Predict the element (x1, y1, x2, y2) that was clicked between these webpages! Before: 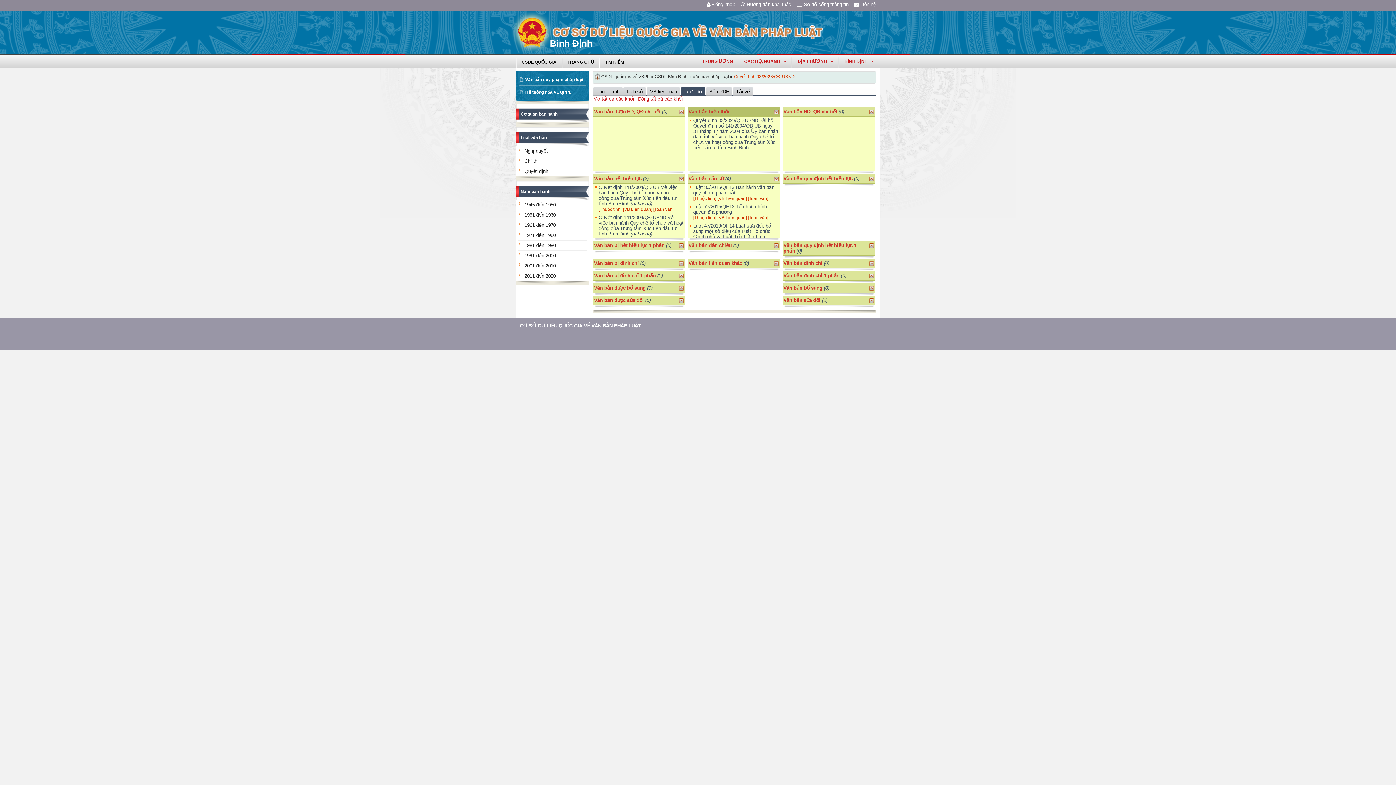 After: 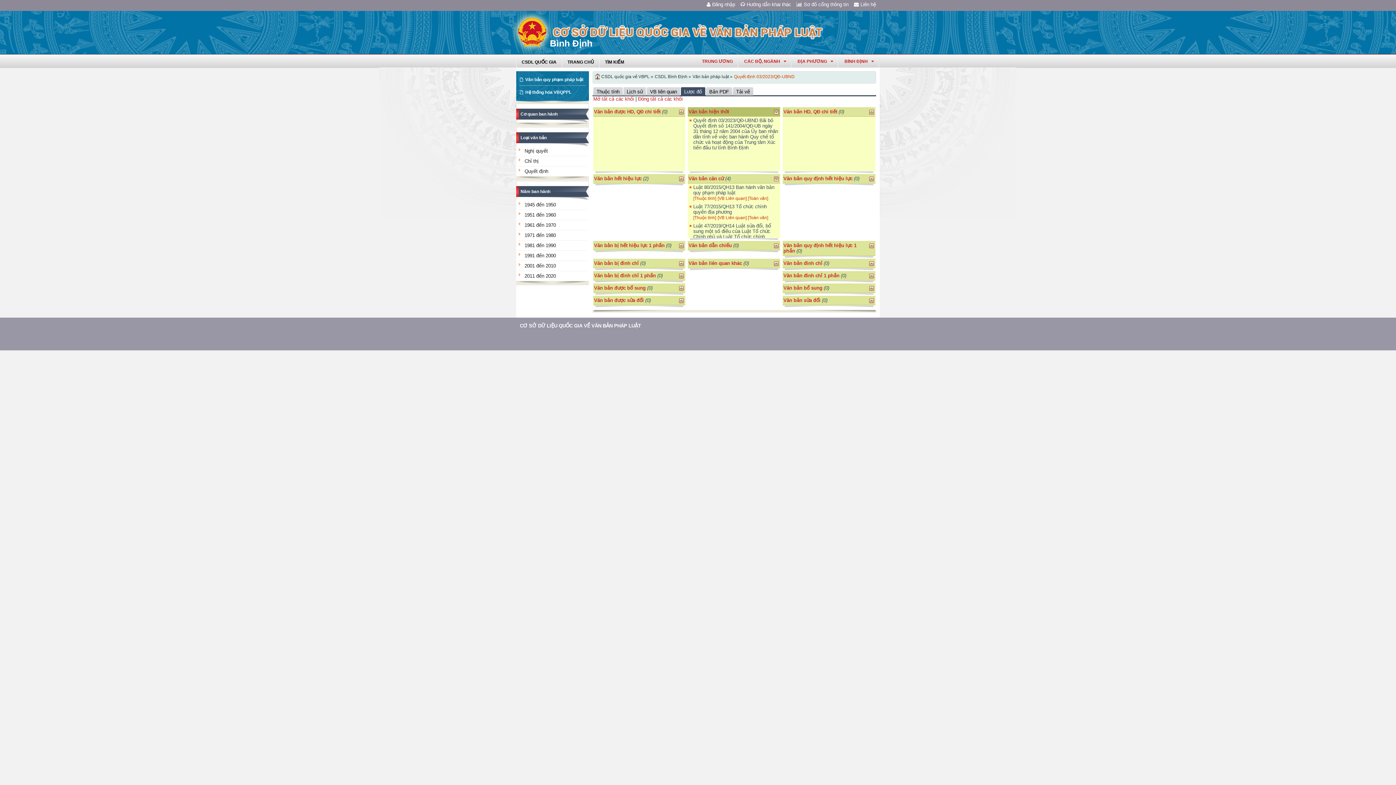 Action: bbox: (679, 176, 684, 181) label:  